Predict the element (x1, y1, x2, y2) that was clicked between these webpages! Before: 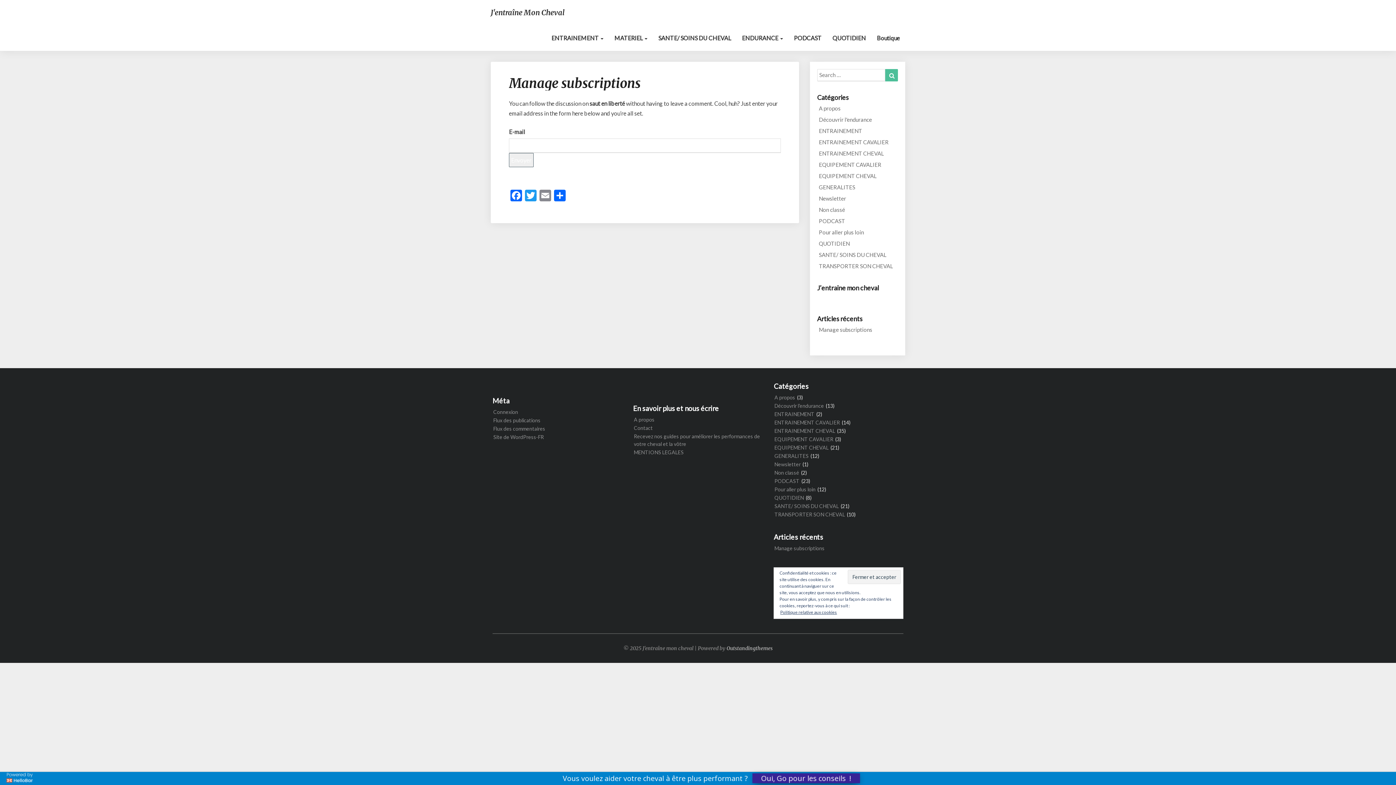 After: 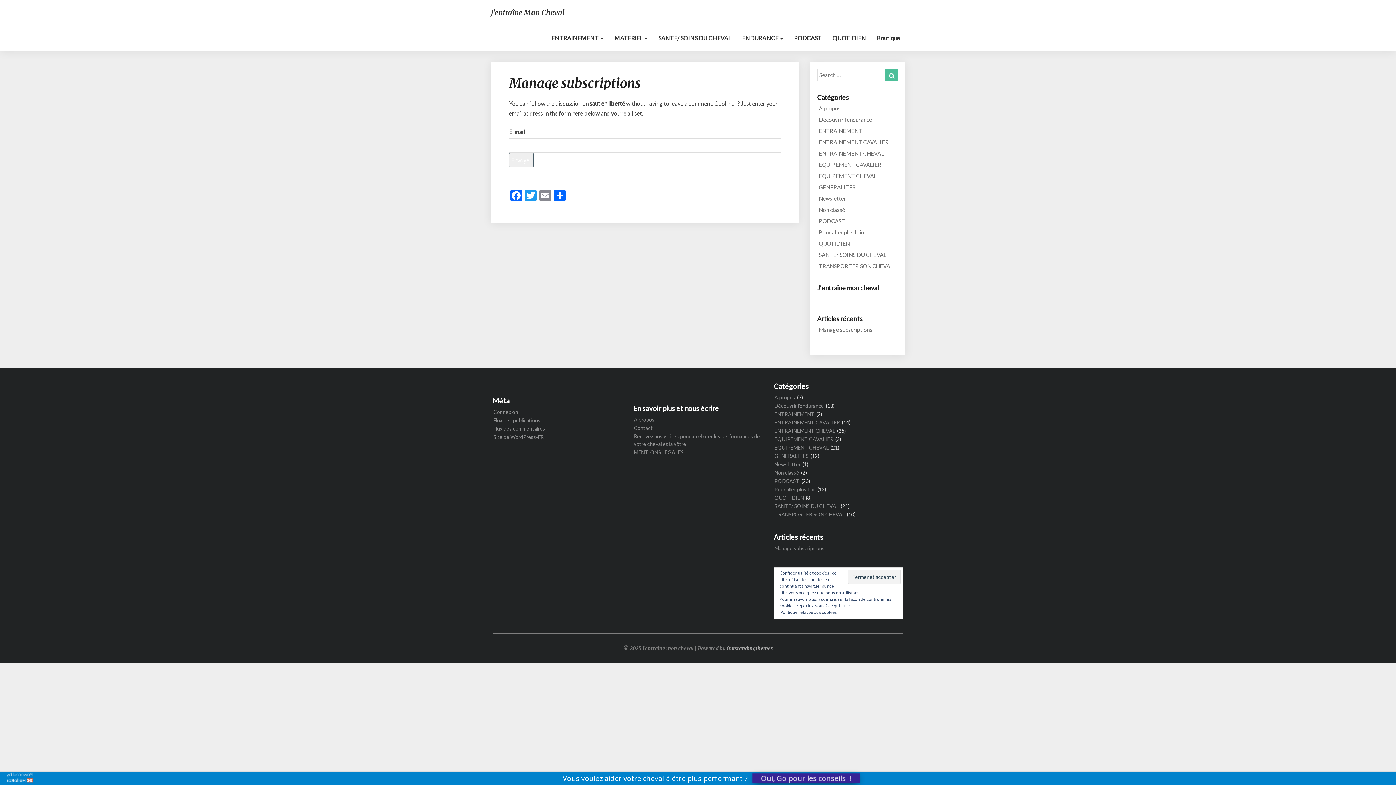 Action: bbox: (780, 609, 837, 616) label: Politique relative aux cookies